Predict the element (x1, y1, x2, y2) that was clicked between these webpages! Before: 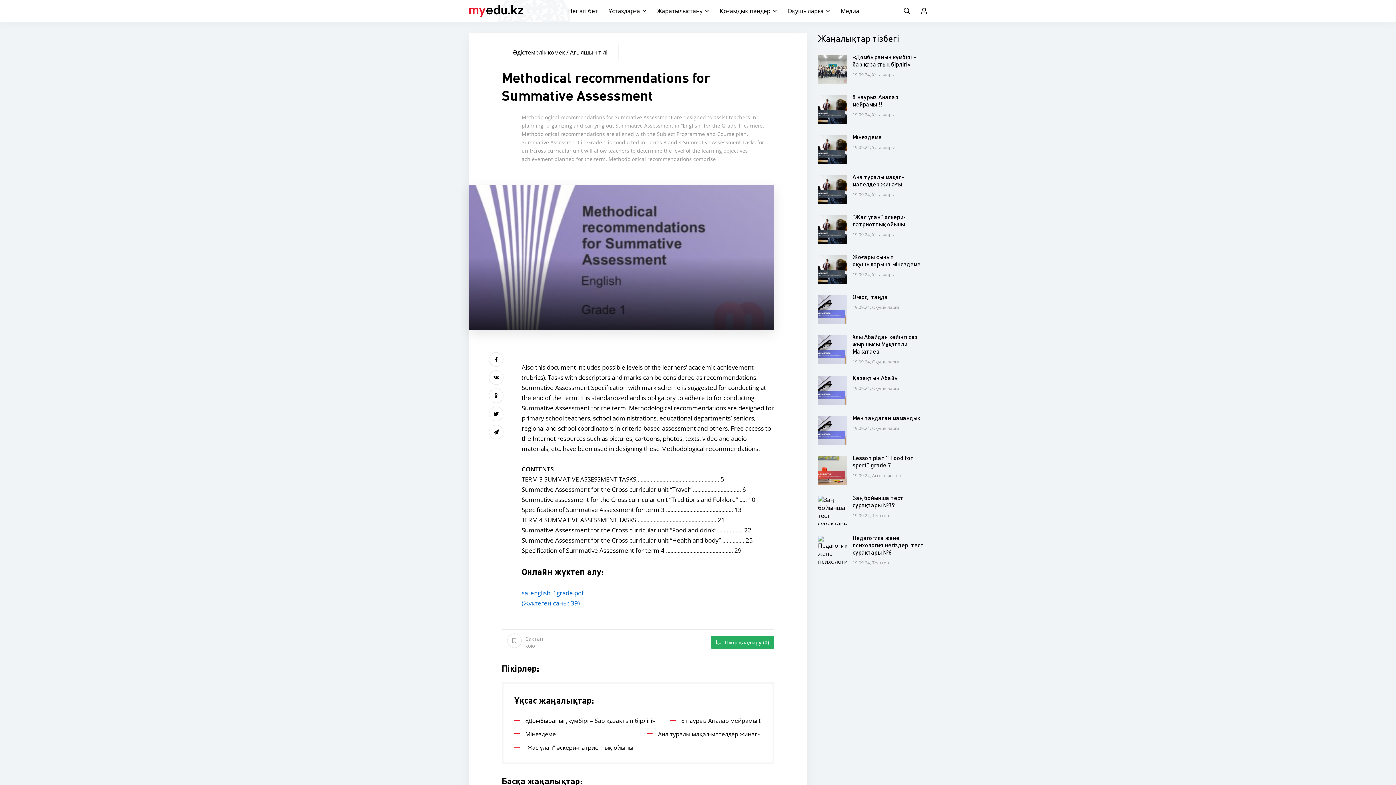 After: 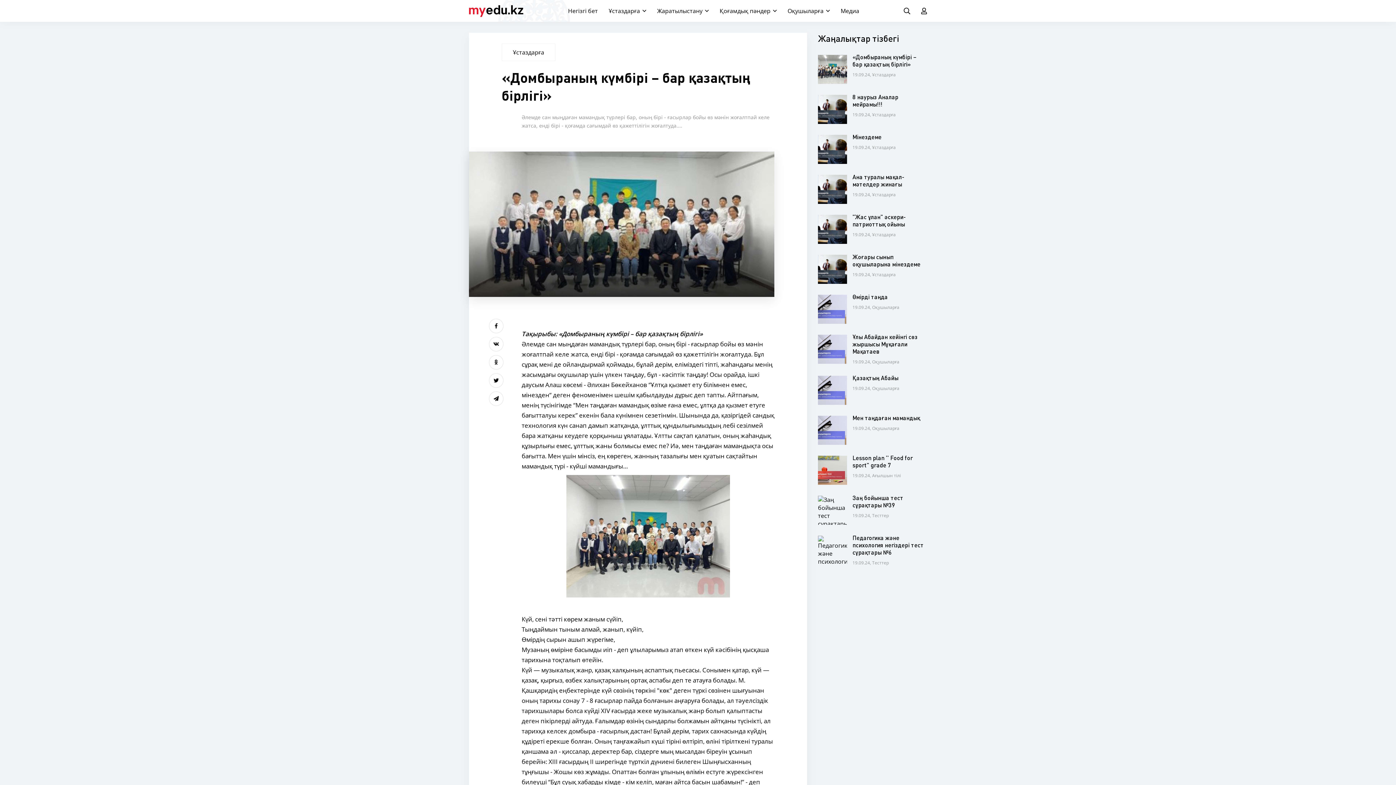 Action: label: «Домбыраның күмбірі – бар қазақтың бірлігі»
19.09.24, Ұстаздарға bbox: (818, 54, 927, 84)